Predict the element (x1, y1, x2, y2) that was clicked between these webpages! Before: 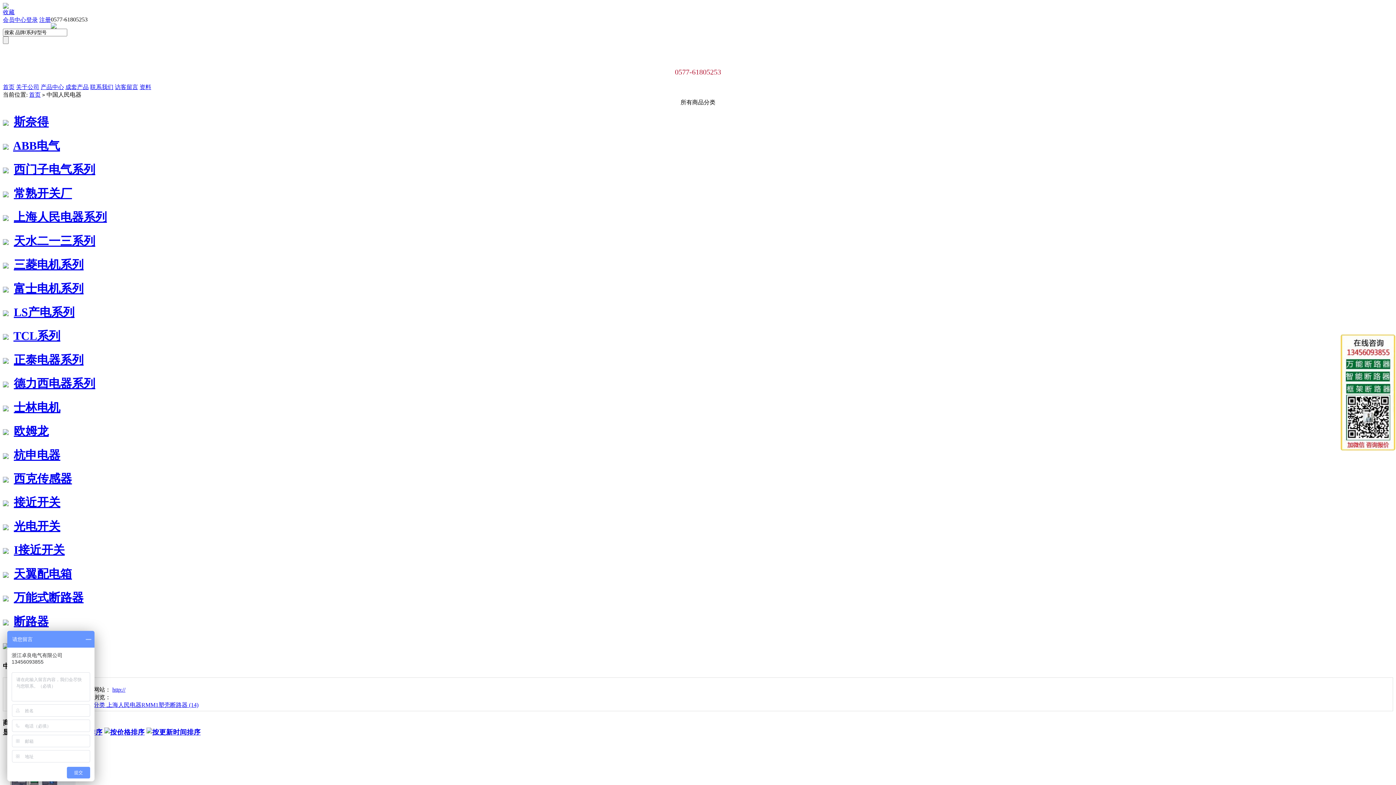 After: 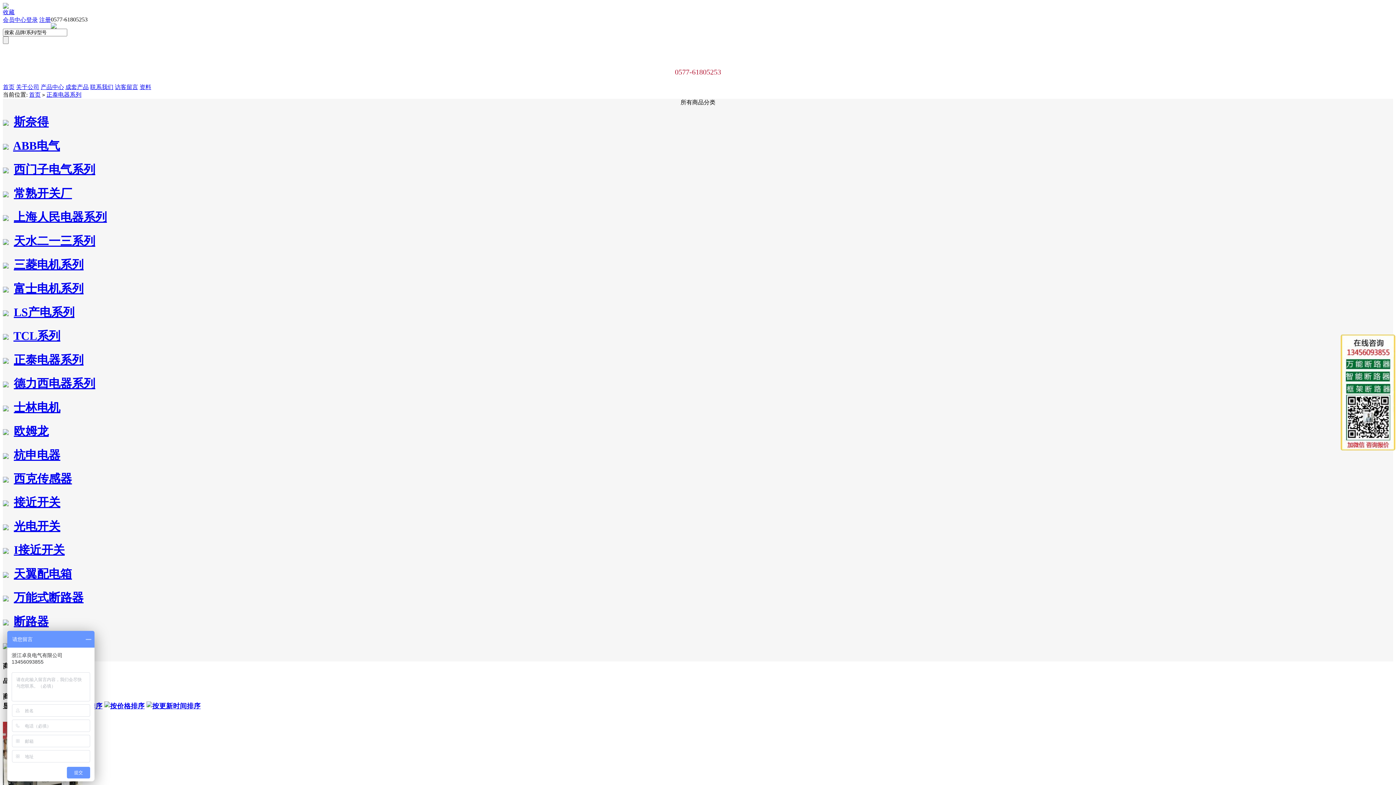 Action: bbox: (13, 353, 83, 366) label: 正泰电器系列